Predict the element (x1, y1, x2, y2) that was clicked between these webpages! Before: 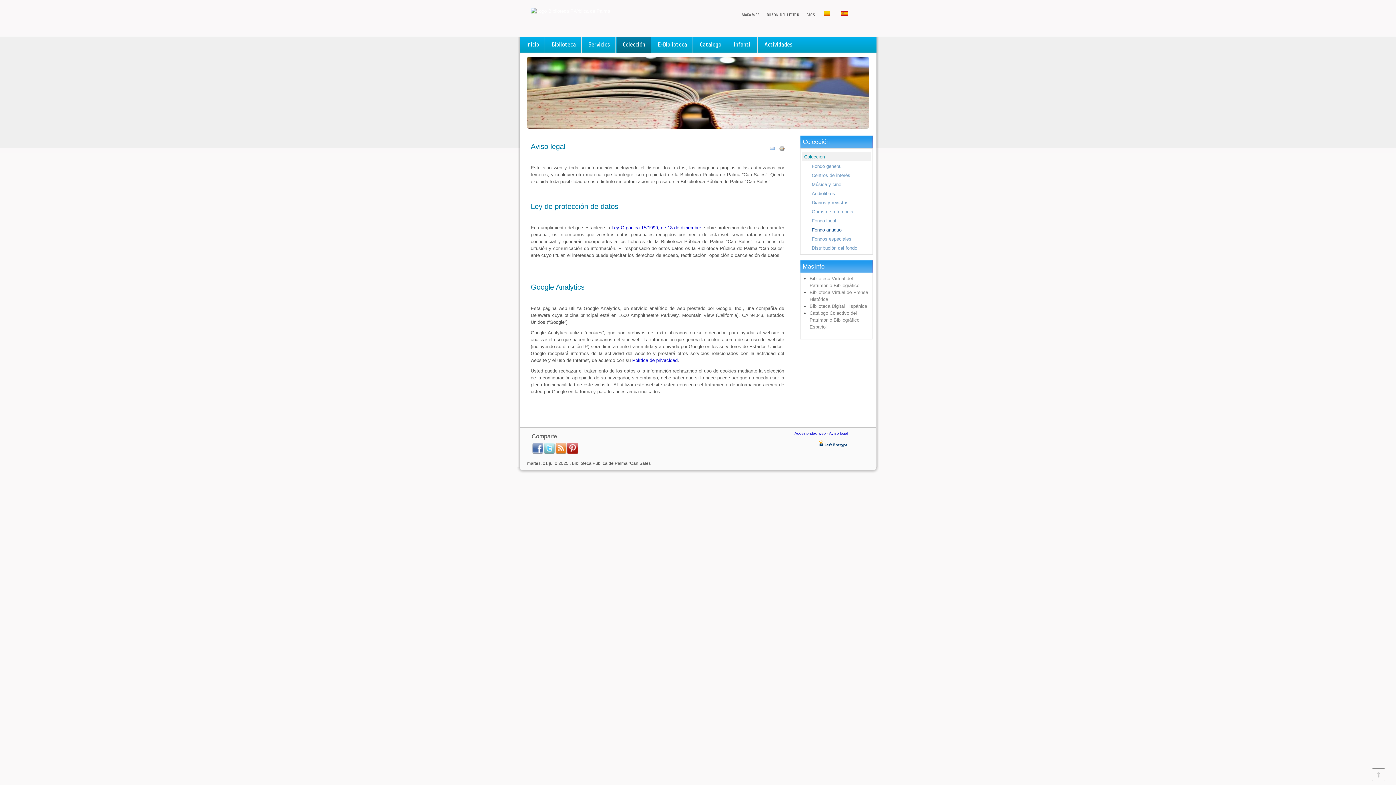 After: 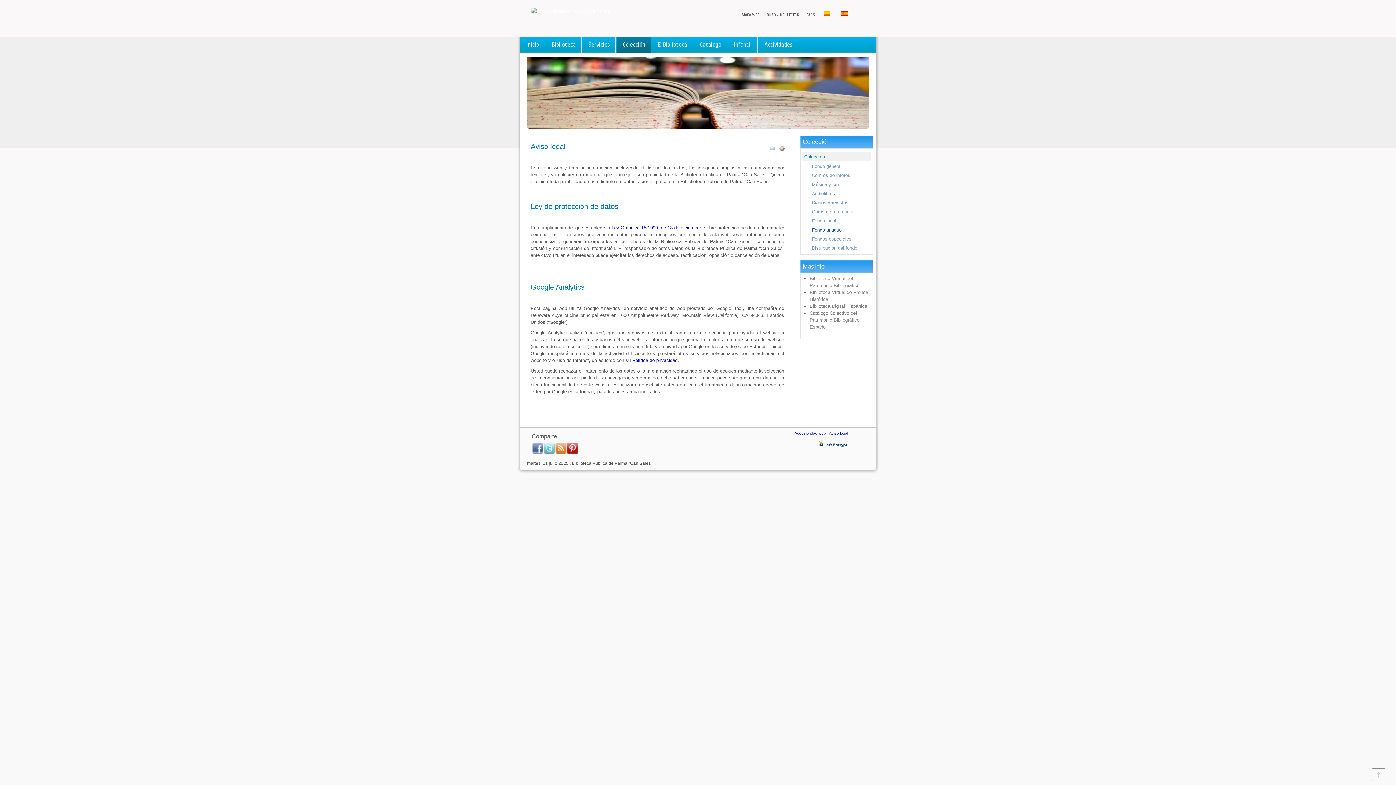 Action: label: Aviso legal bbox: (829, 431, 848, 435)